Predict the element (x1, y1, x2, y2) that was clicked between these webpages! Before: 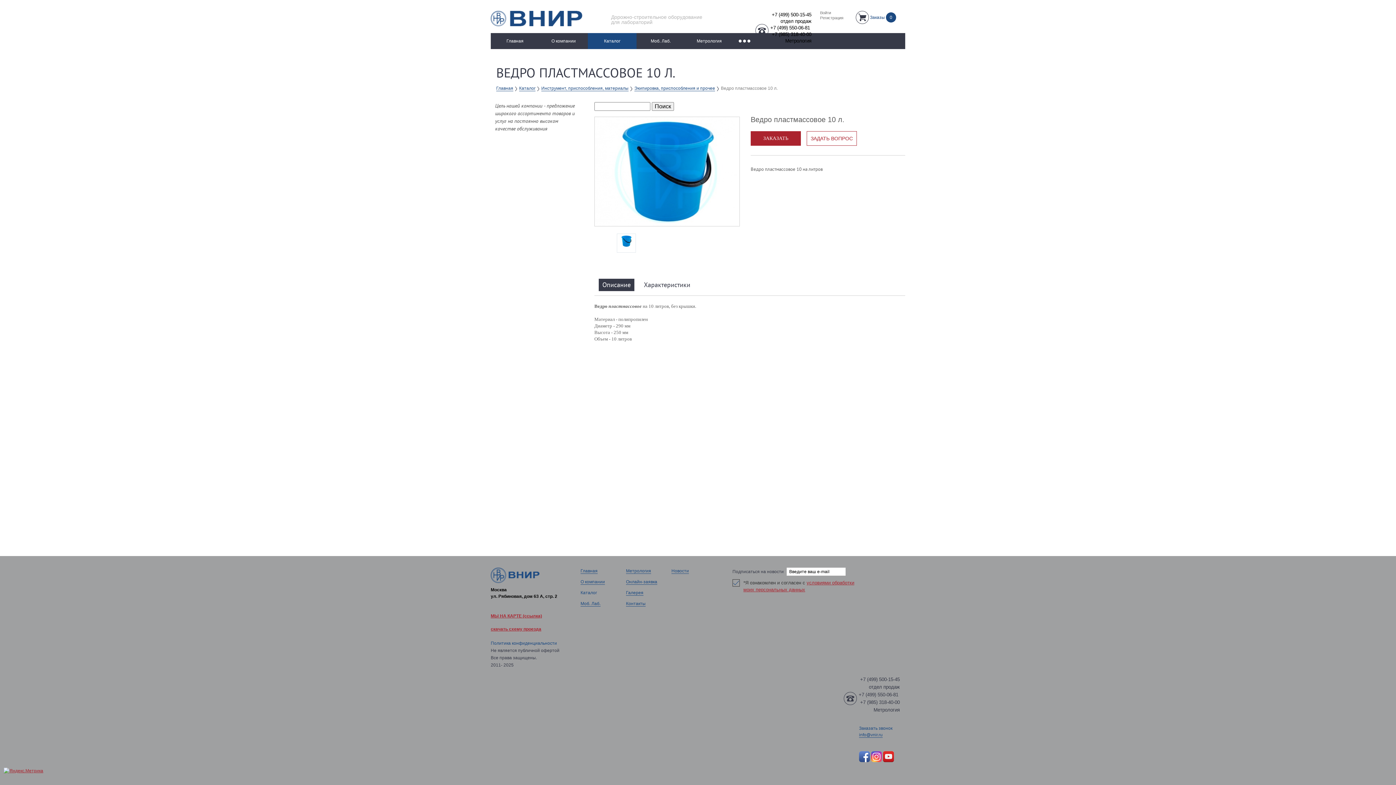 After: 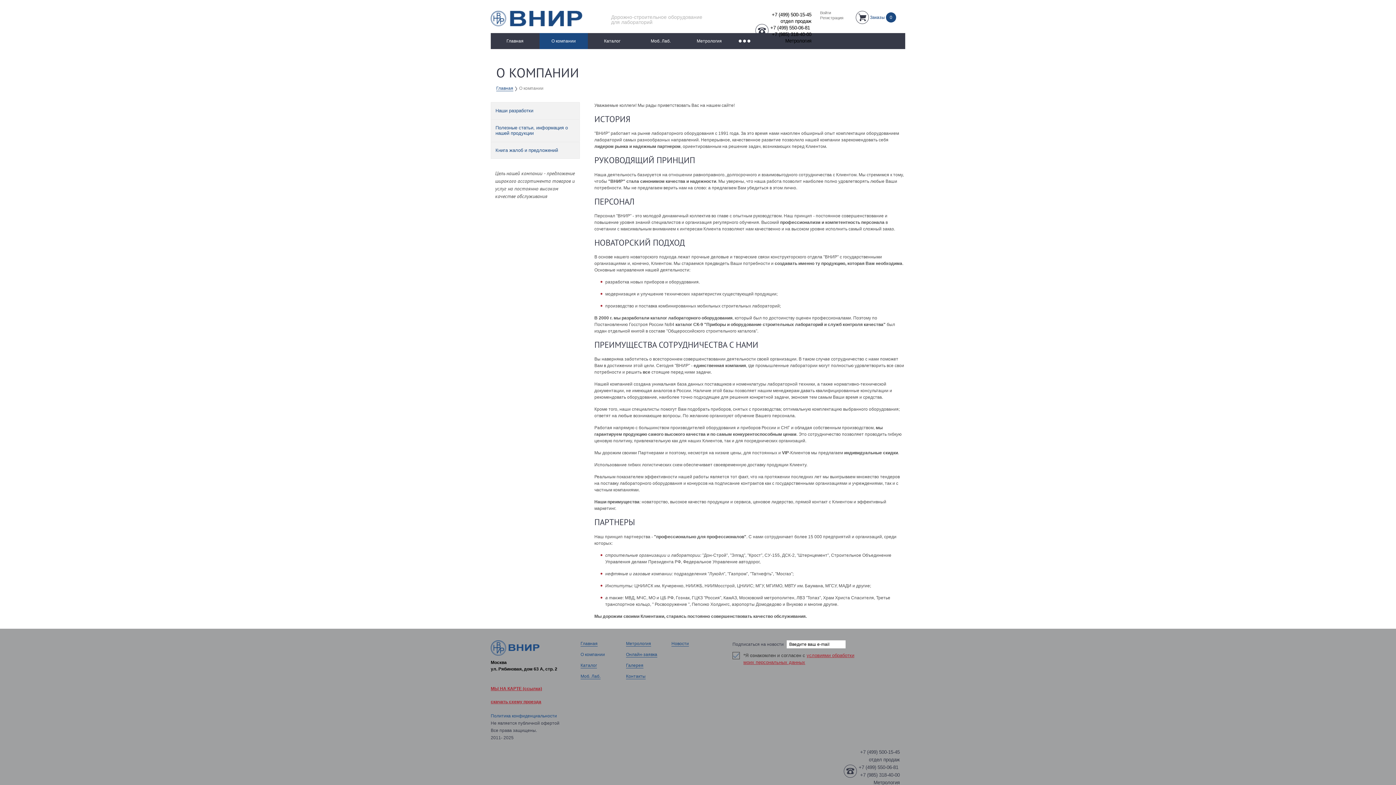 Action: label: О компании bbox: (580, 579, 605, 585)